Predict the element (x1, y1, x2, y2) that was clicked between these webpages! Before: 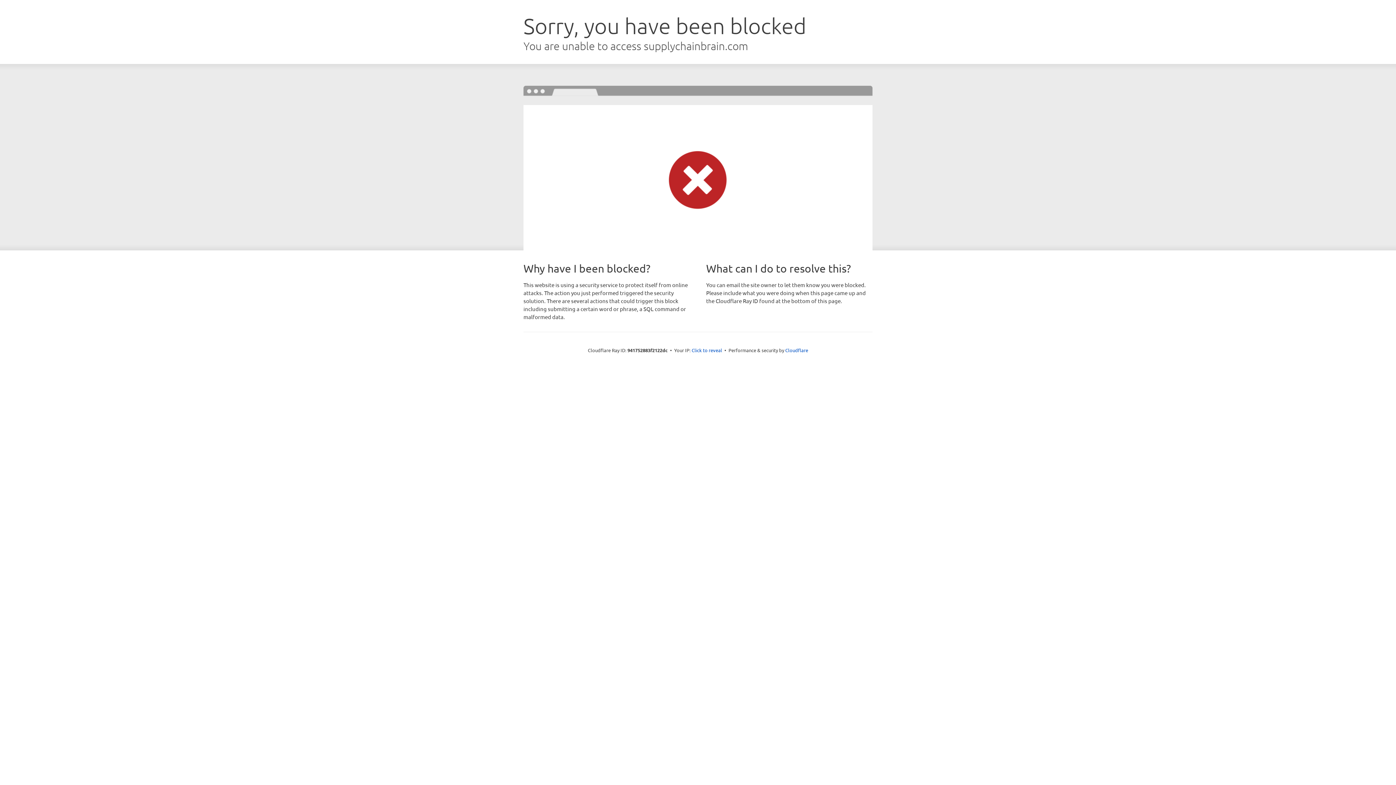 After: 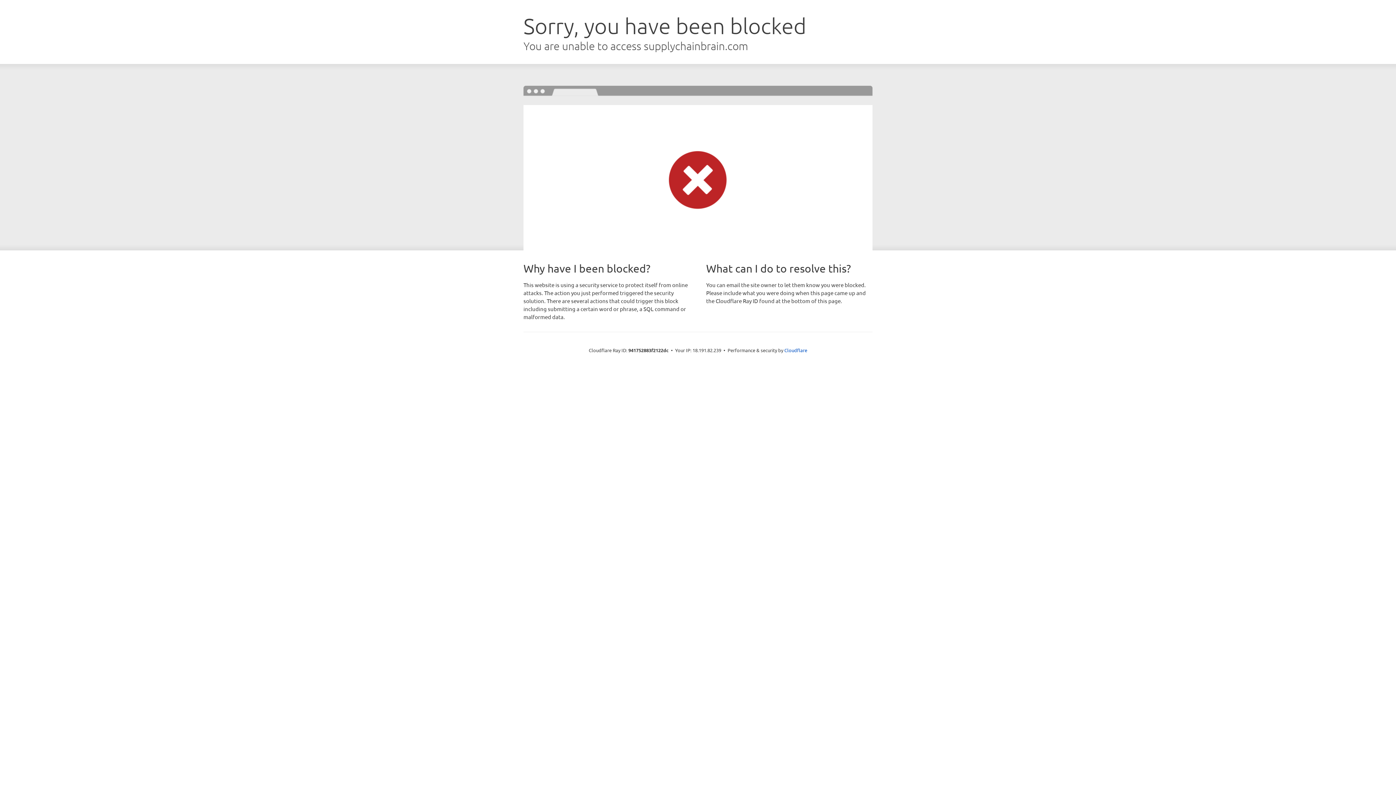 Action: label: Click to reveal bbox: (691, 346, 722, 353)